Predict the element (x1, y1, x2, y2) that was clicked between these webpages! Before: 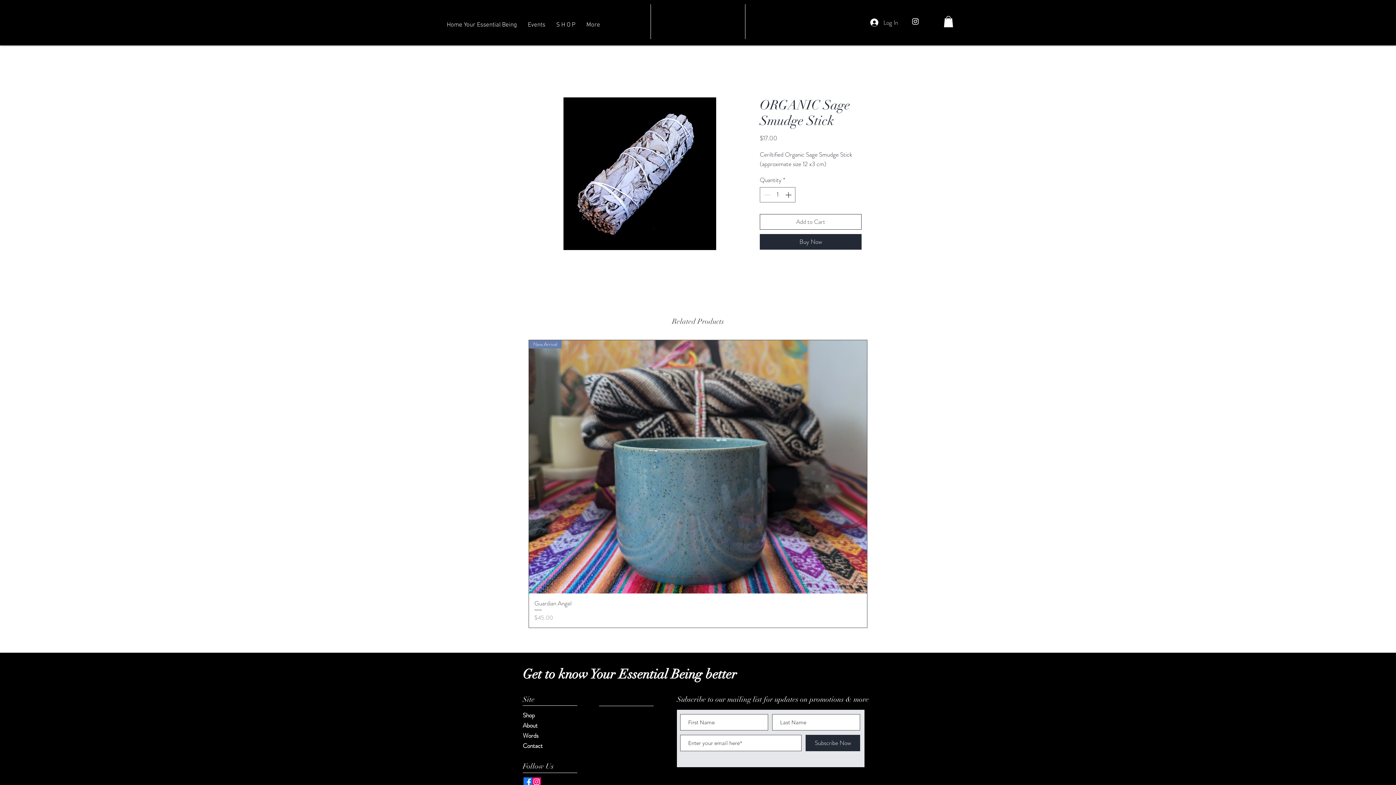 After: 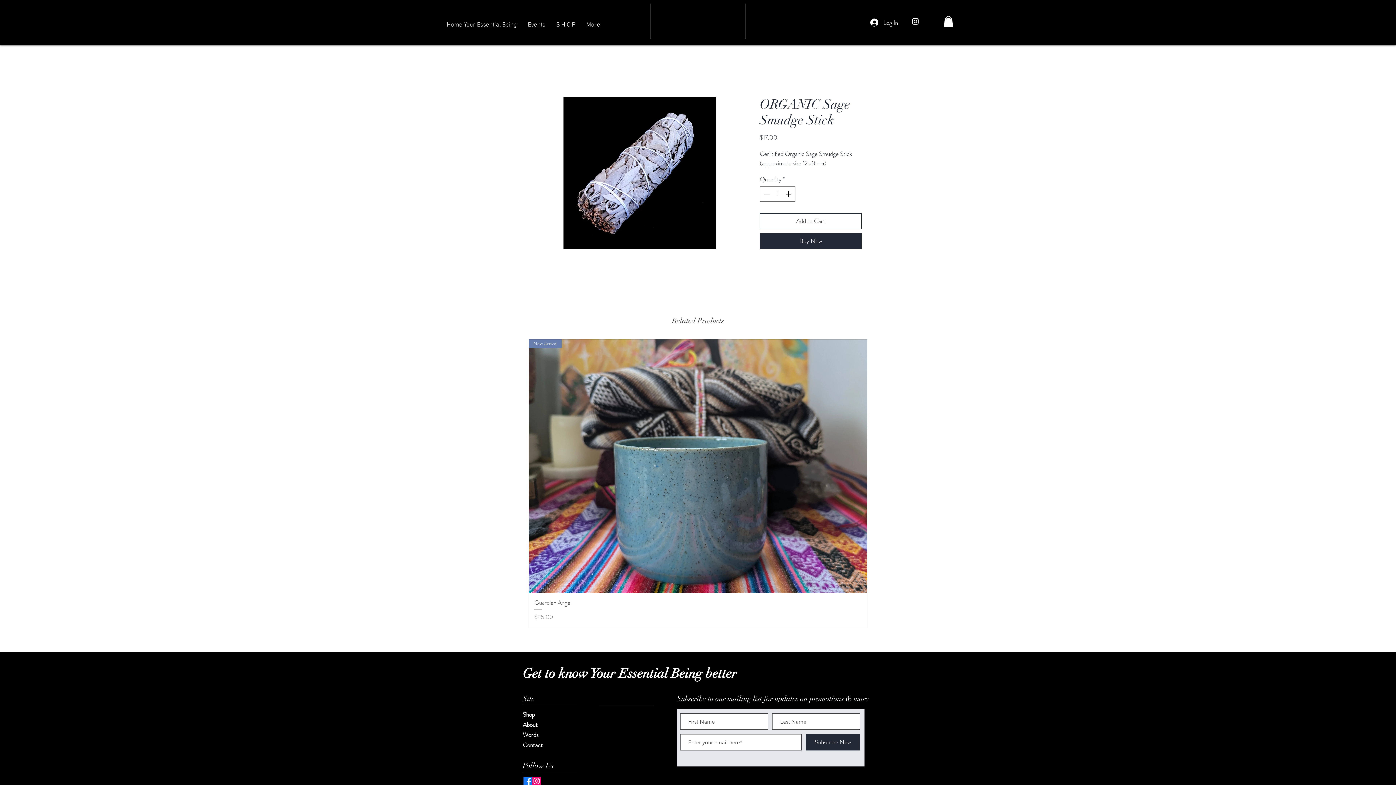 Action: bbox: (532, 777, 541, 786) label: Instagram